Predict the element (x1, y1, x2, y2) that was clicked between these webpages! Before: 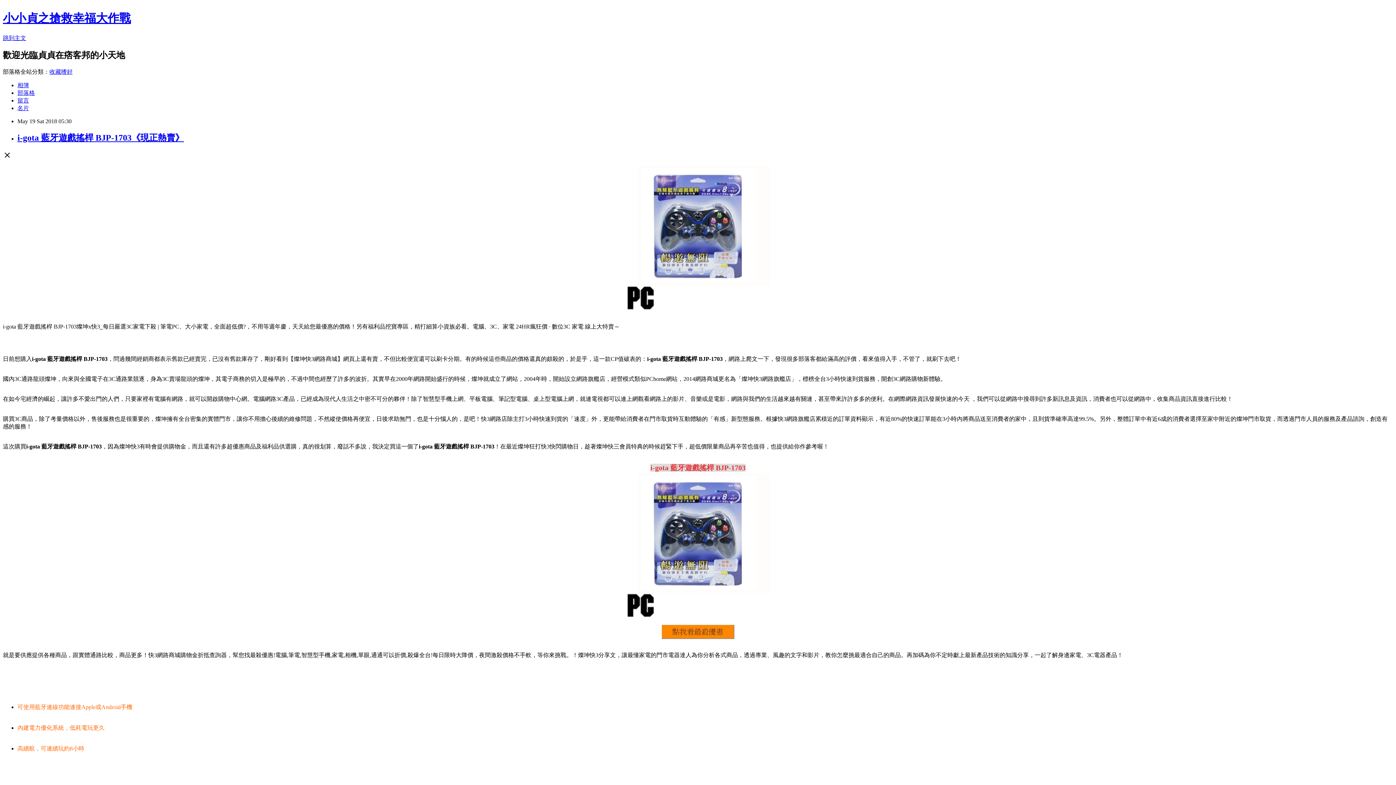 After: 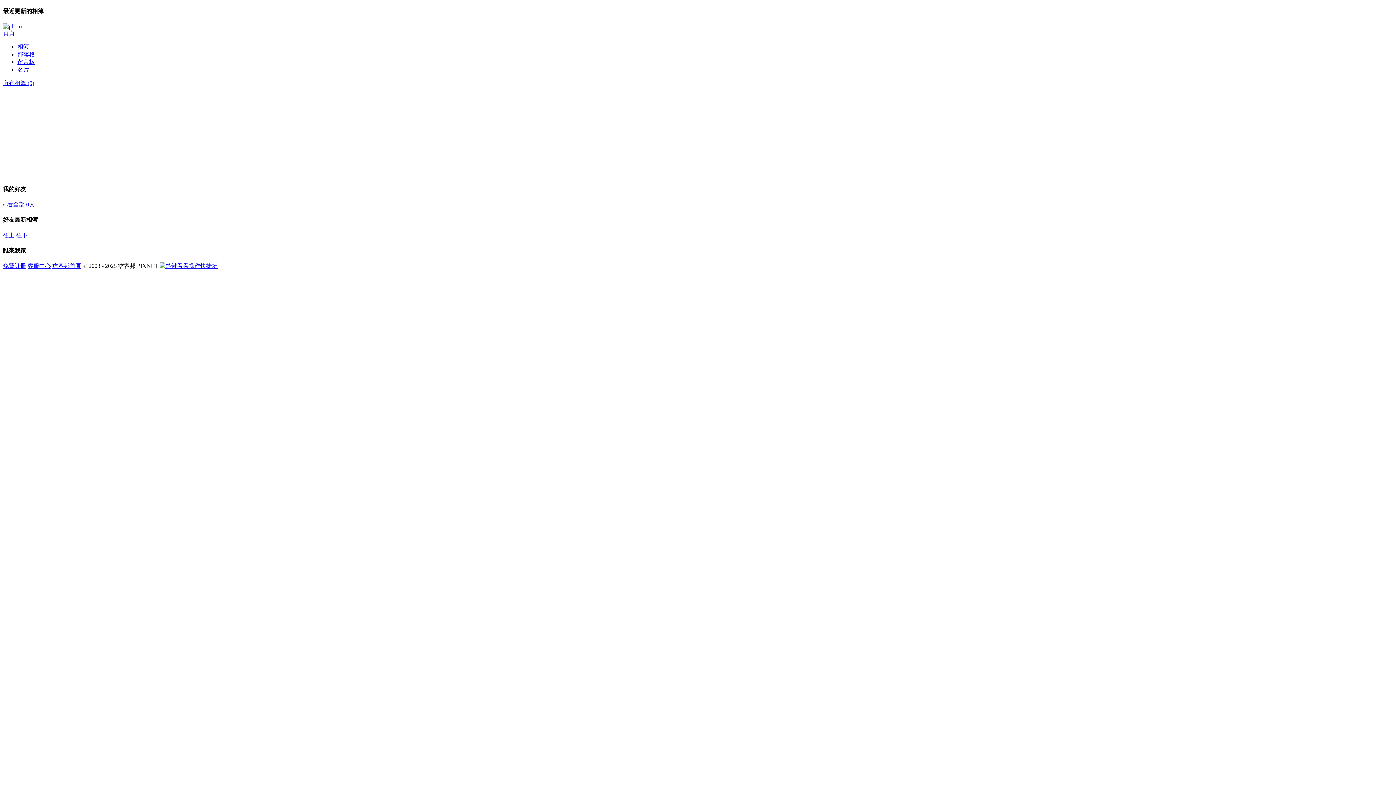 Action: label: 相簿 bbox: (17, 82, 29, 88)